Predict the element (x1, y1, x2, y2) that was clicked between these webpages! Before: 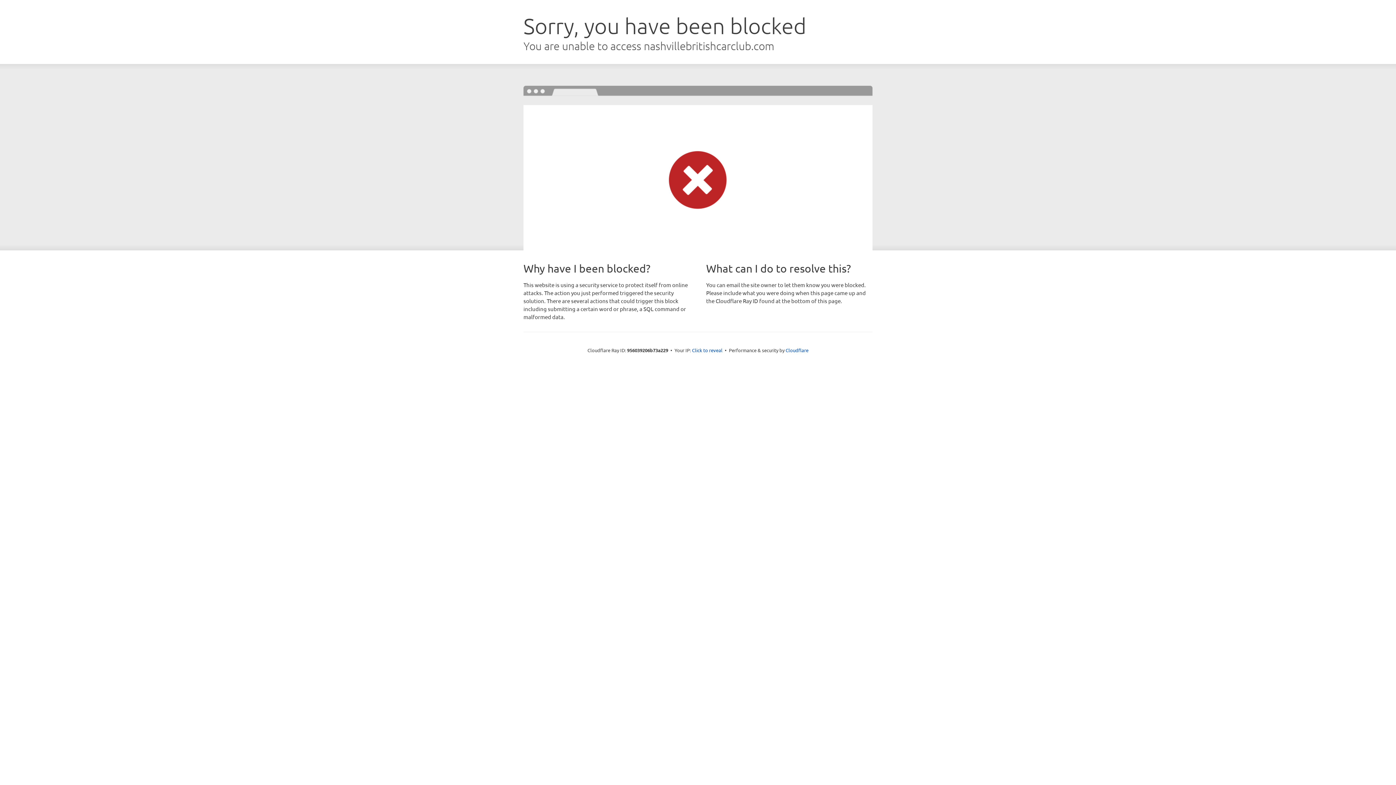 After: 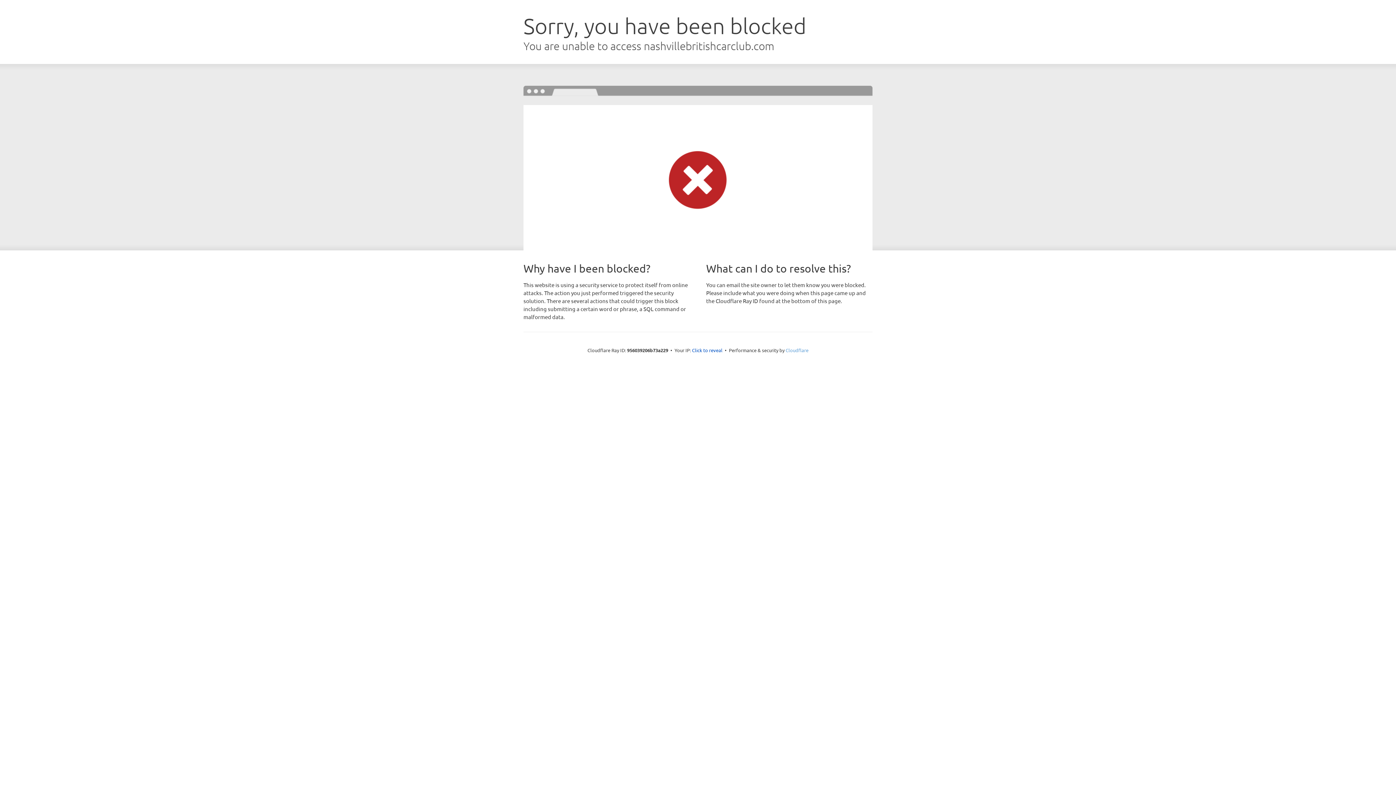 Action: label: Cloudflare bbox: (785, 347, 808, 353)